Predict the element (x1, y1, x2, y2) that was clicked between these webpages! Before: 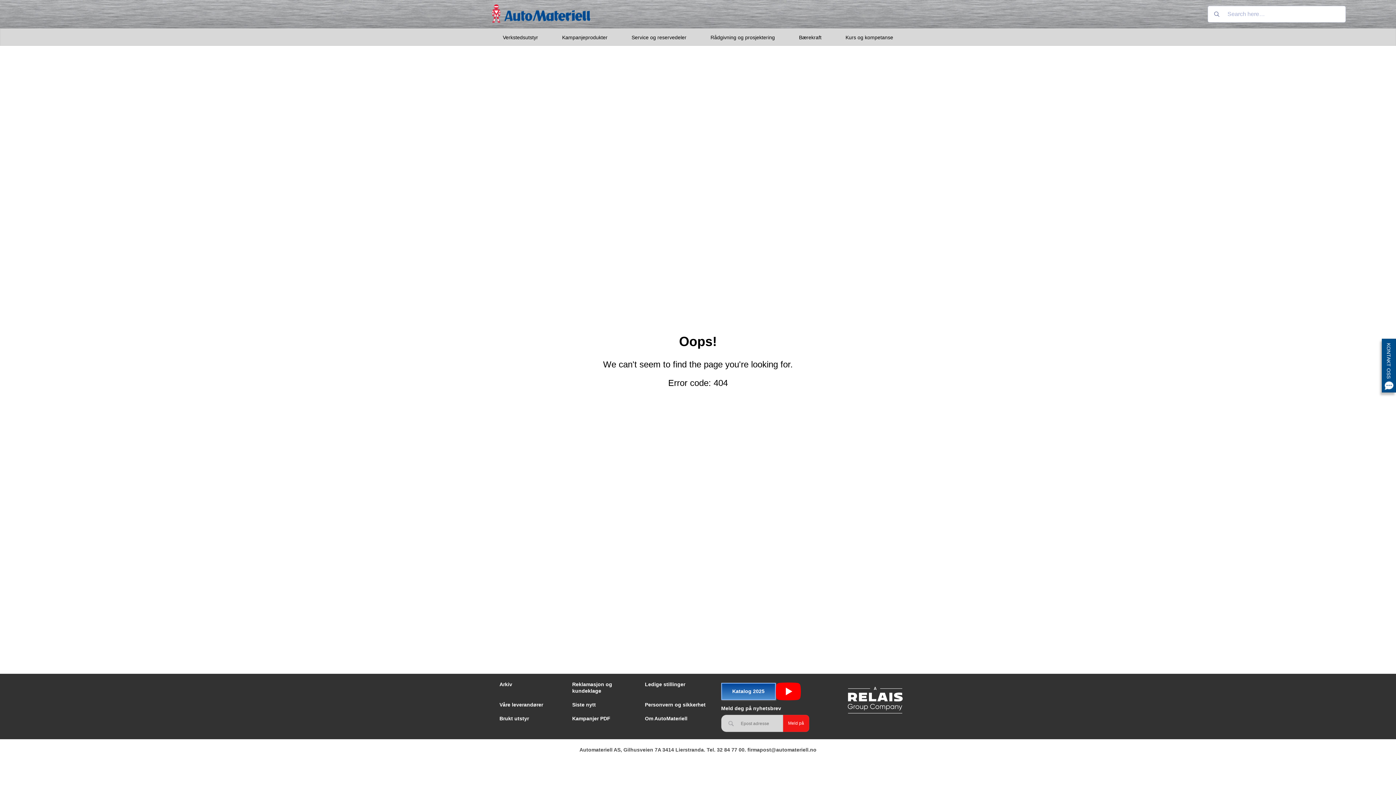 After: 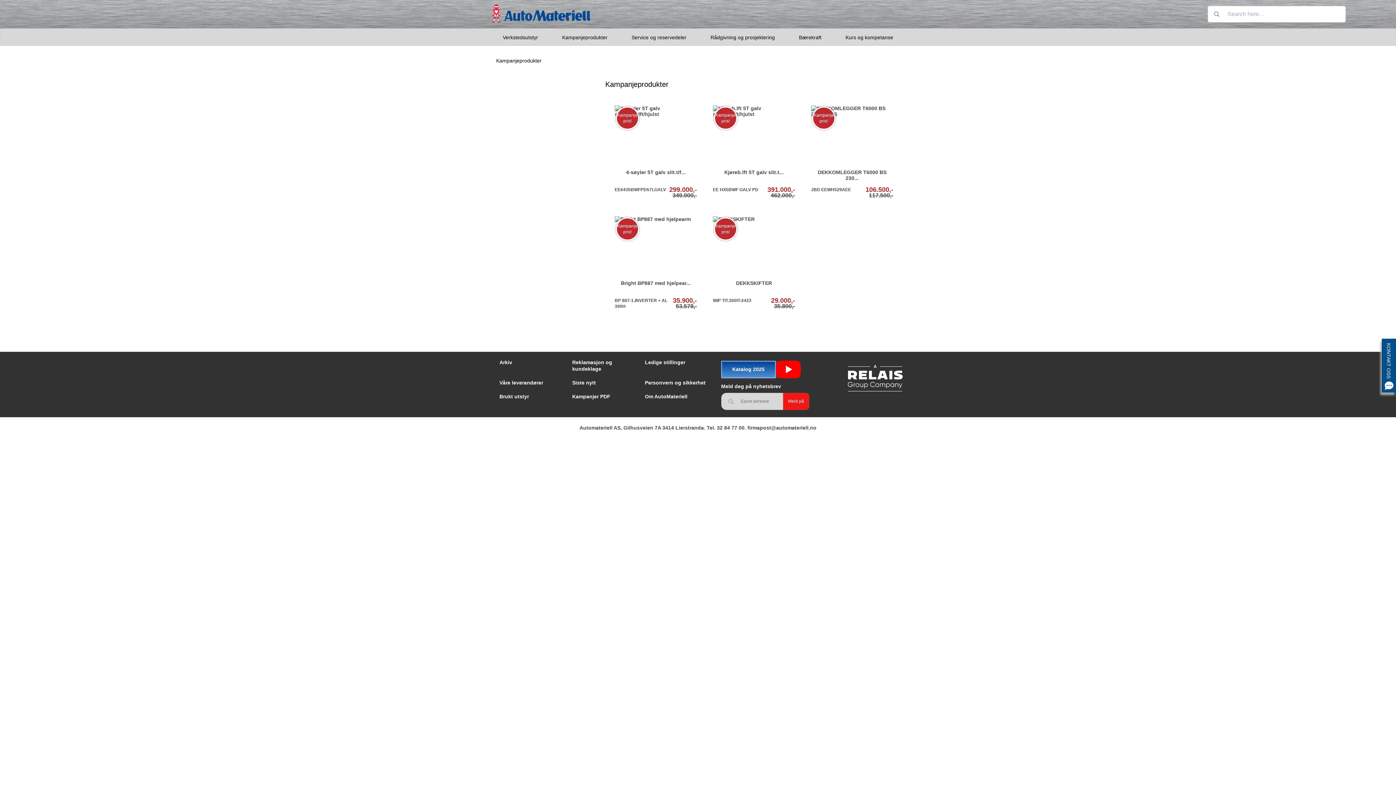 Action: label: Kampanjeprodukter bbox: (562, 34, 607, 40)